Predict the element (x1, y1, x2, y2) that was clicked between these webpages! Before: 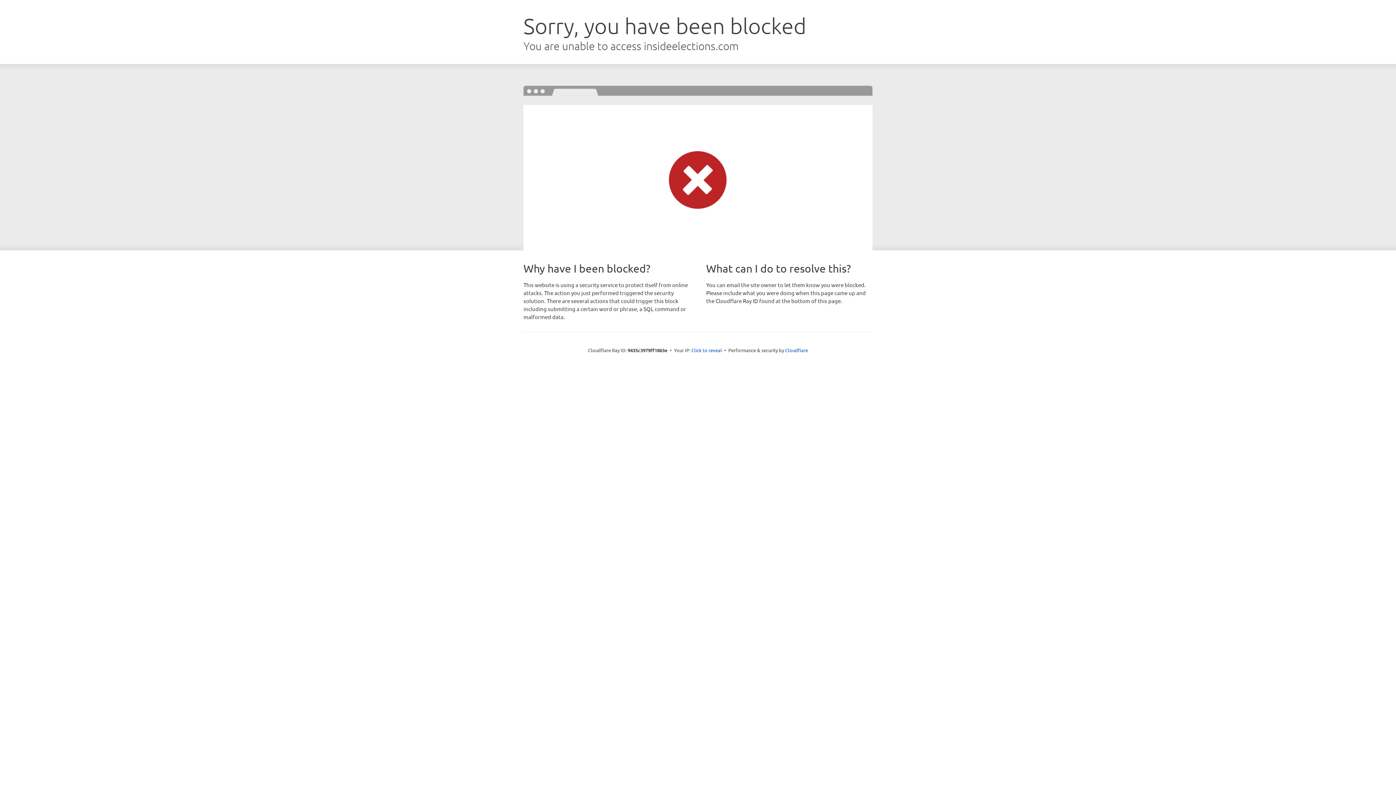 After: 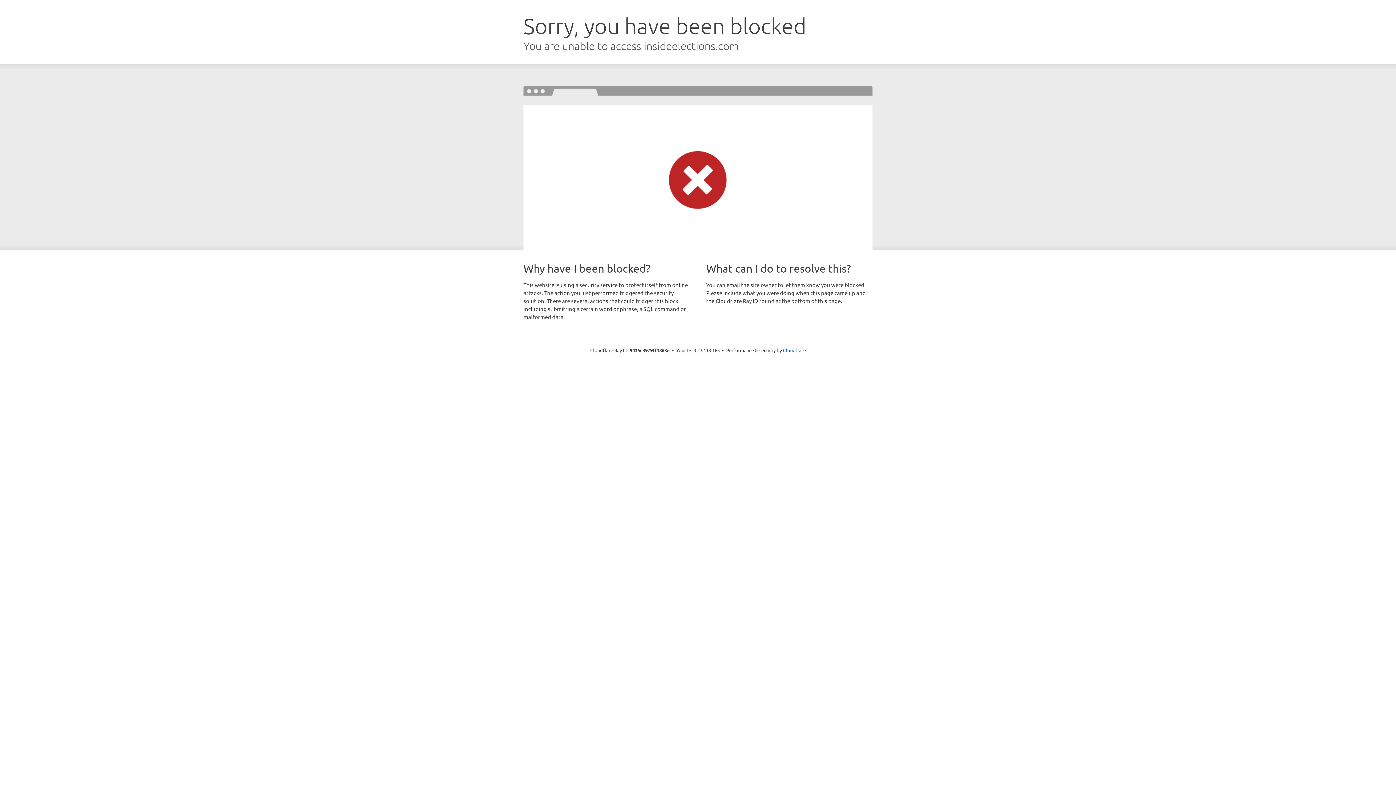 Action: bbox: (691, 346, 722, 353) label: Click to reveal